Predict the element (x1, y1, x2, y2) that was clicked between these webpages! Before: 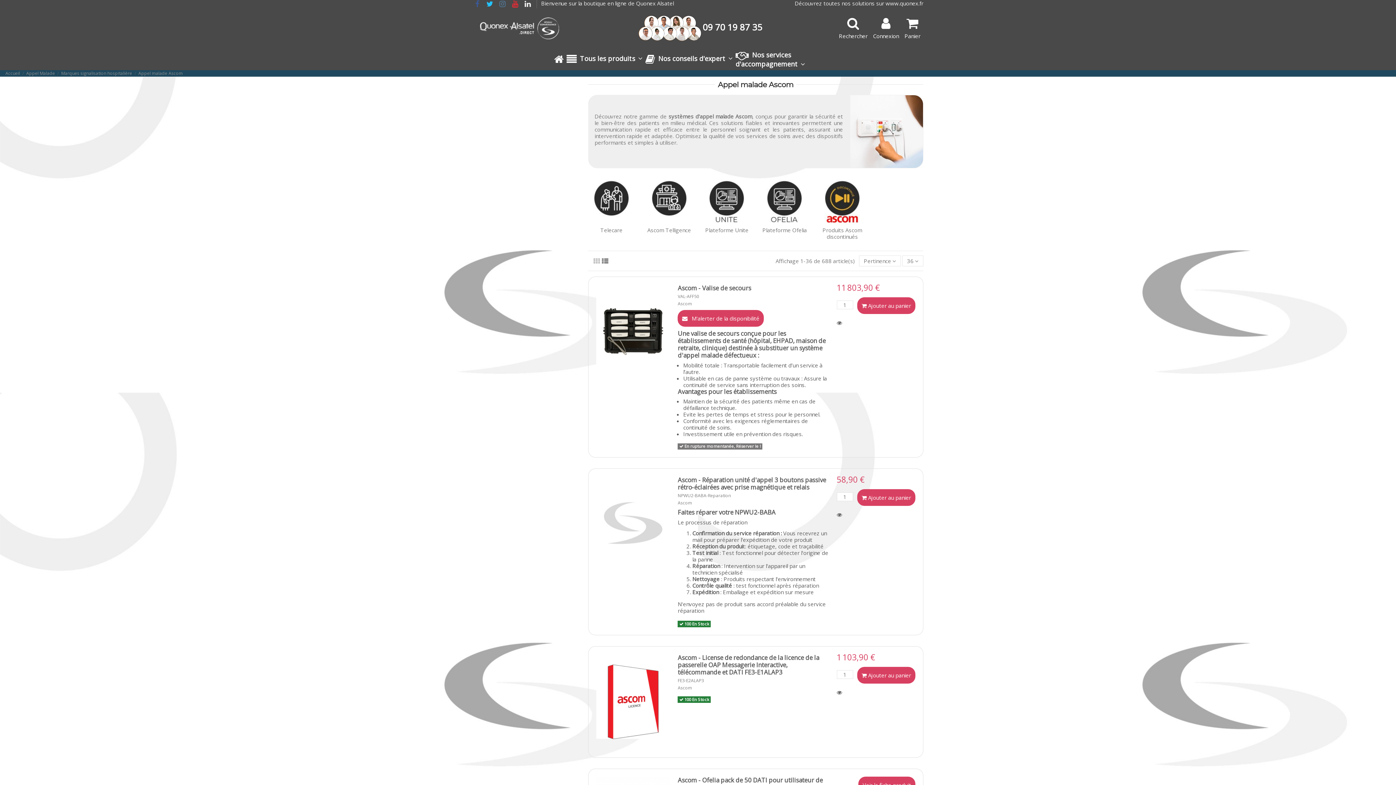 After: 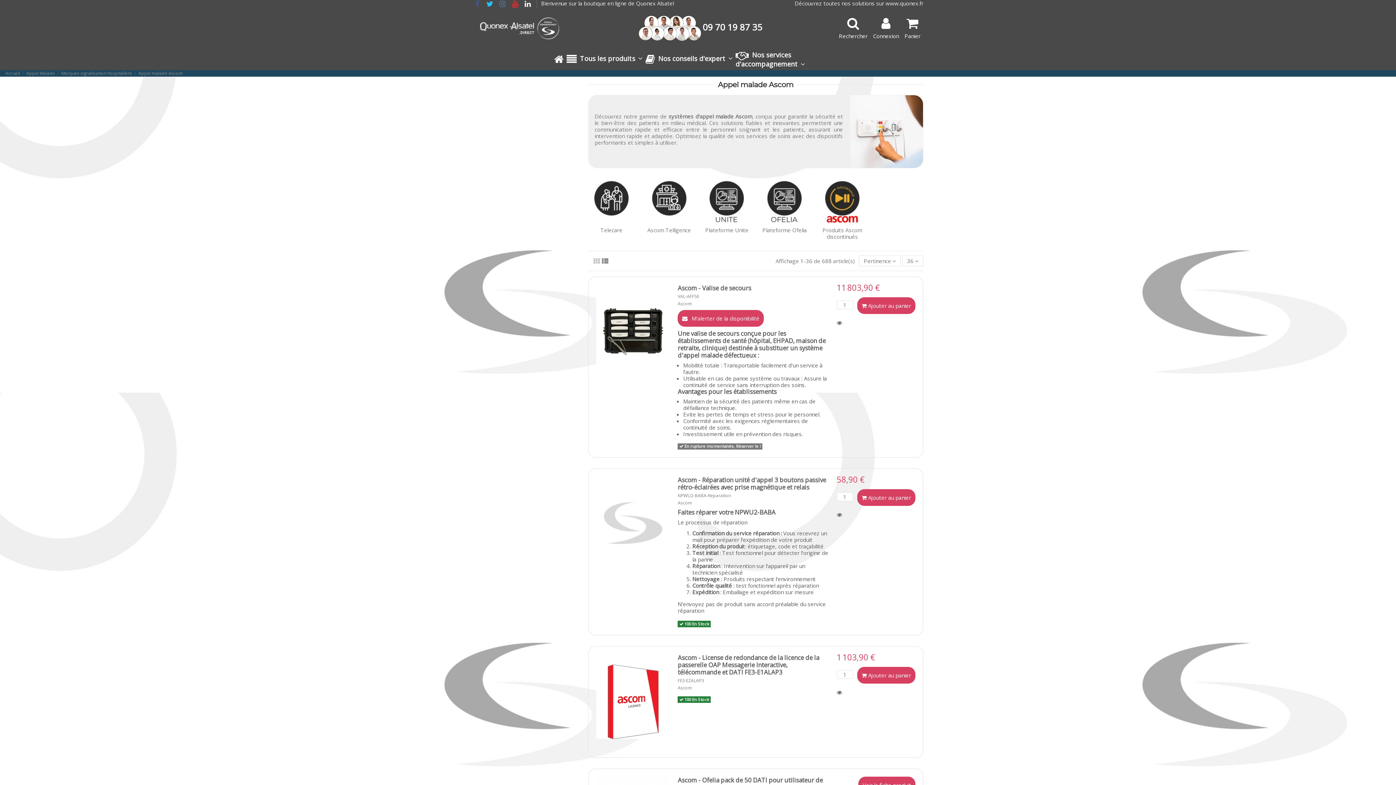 Action: bbox: (541, 0, 674, 7) label: Bienvenue sur la boutique en ligne de Quonex Alsatel